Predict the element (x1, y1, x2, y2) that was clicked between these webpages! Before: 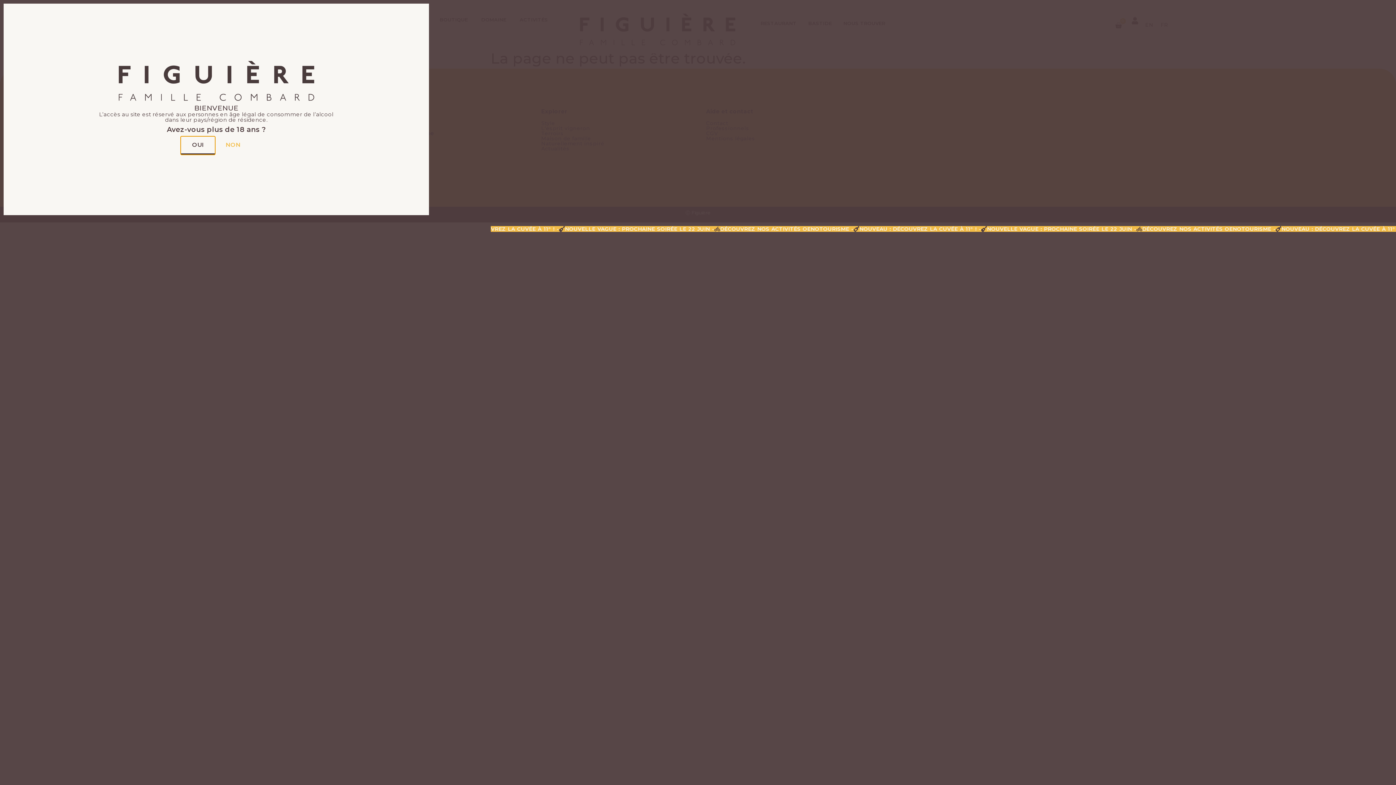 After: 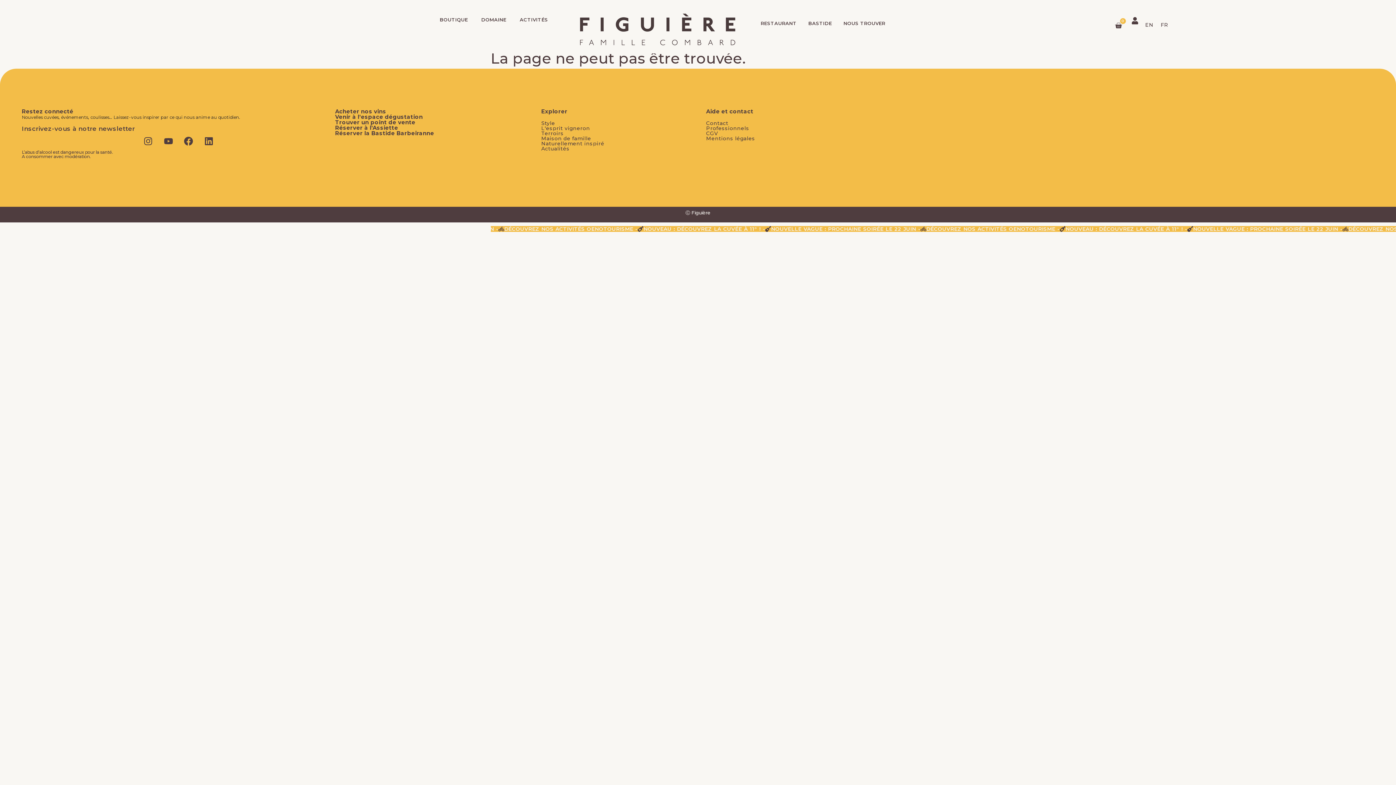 Action: label: OUI bbox: (181, 136, 214, 154)